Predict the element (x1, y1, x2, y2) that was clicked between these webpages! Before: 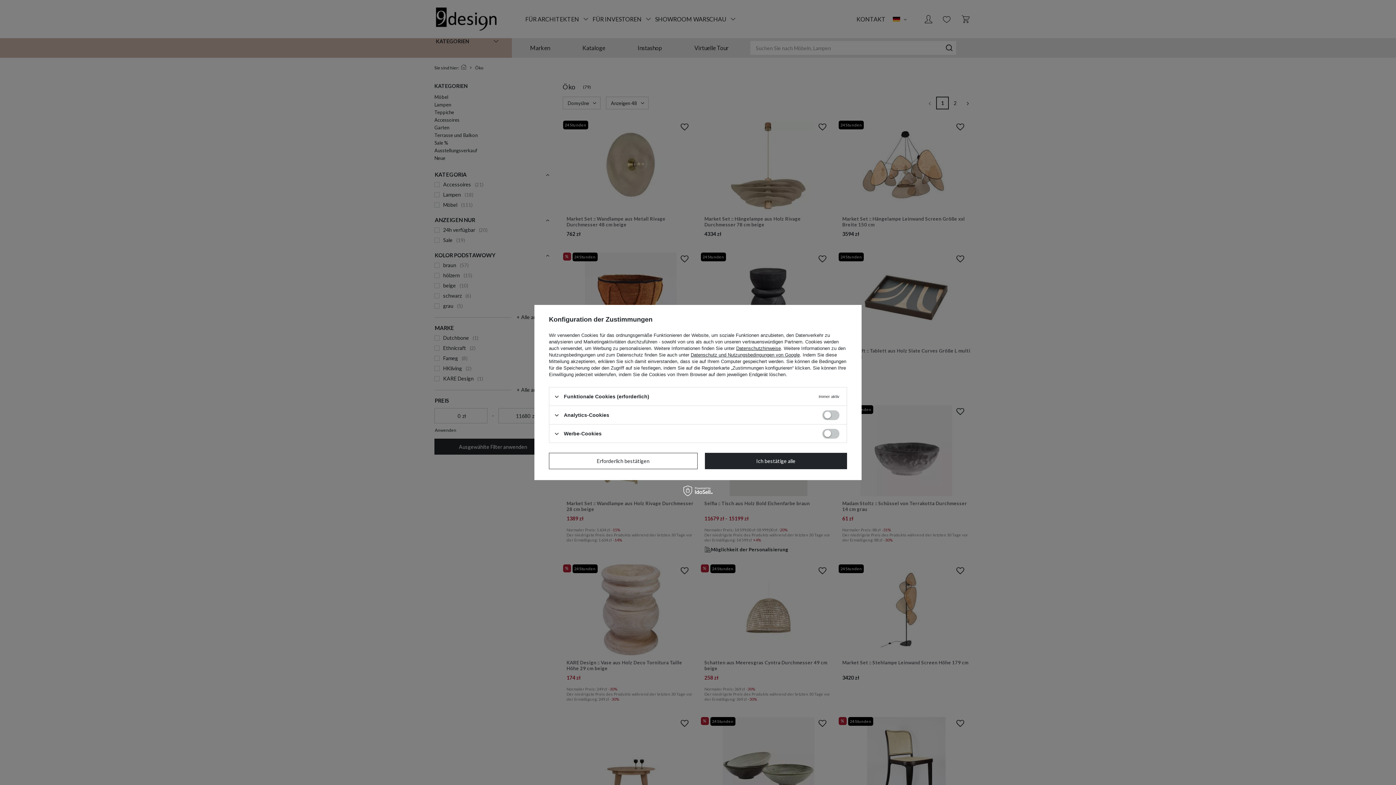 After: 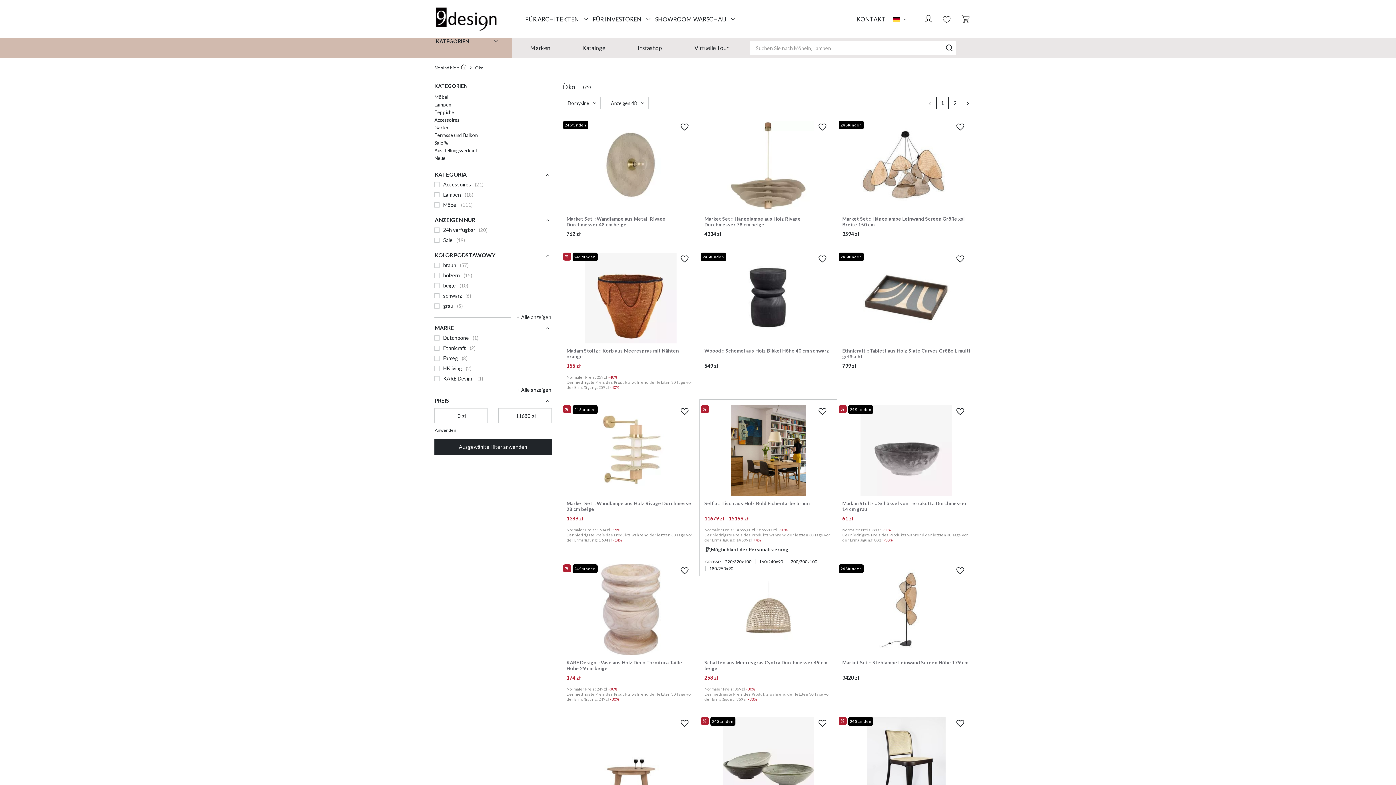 Action: bbox: (704, 453, 847, 469) label: Ich bestätige alle